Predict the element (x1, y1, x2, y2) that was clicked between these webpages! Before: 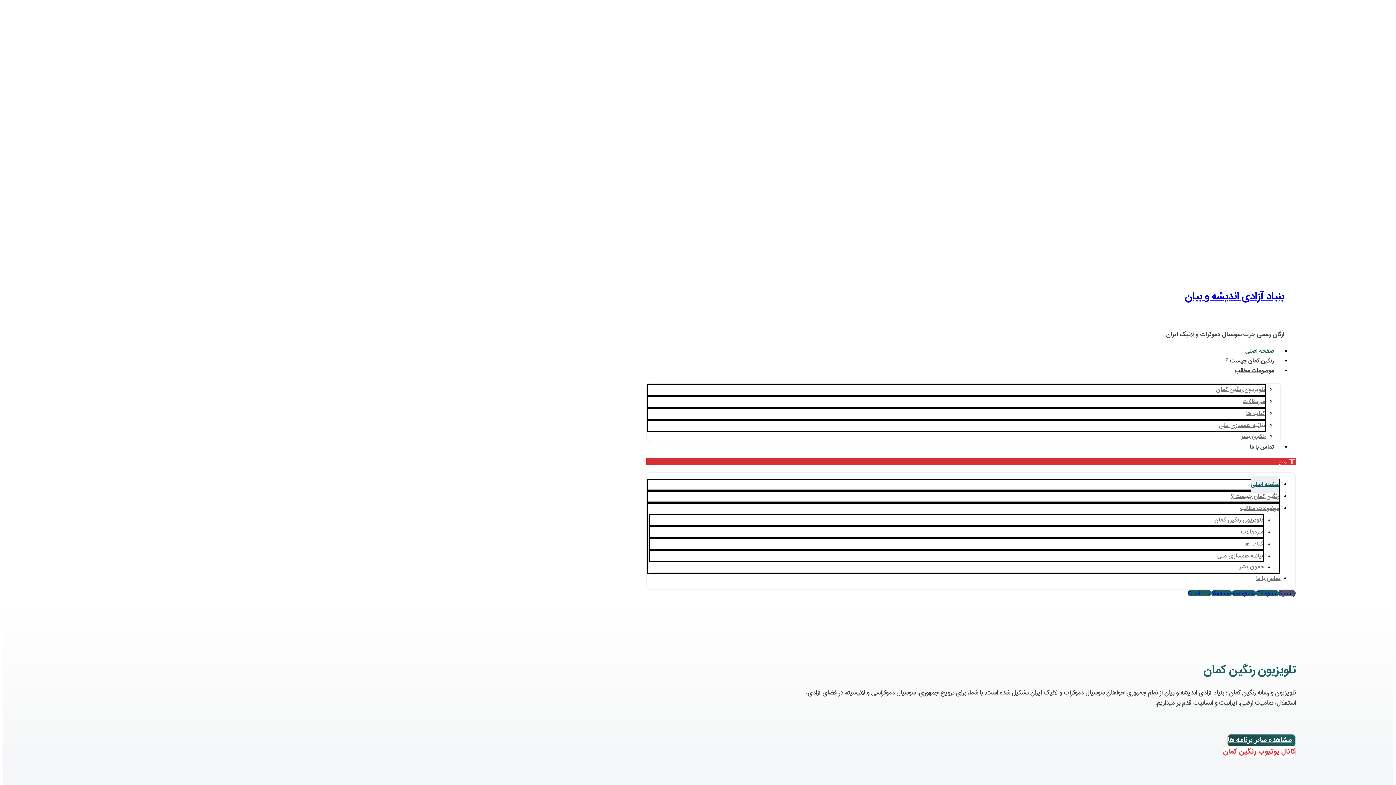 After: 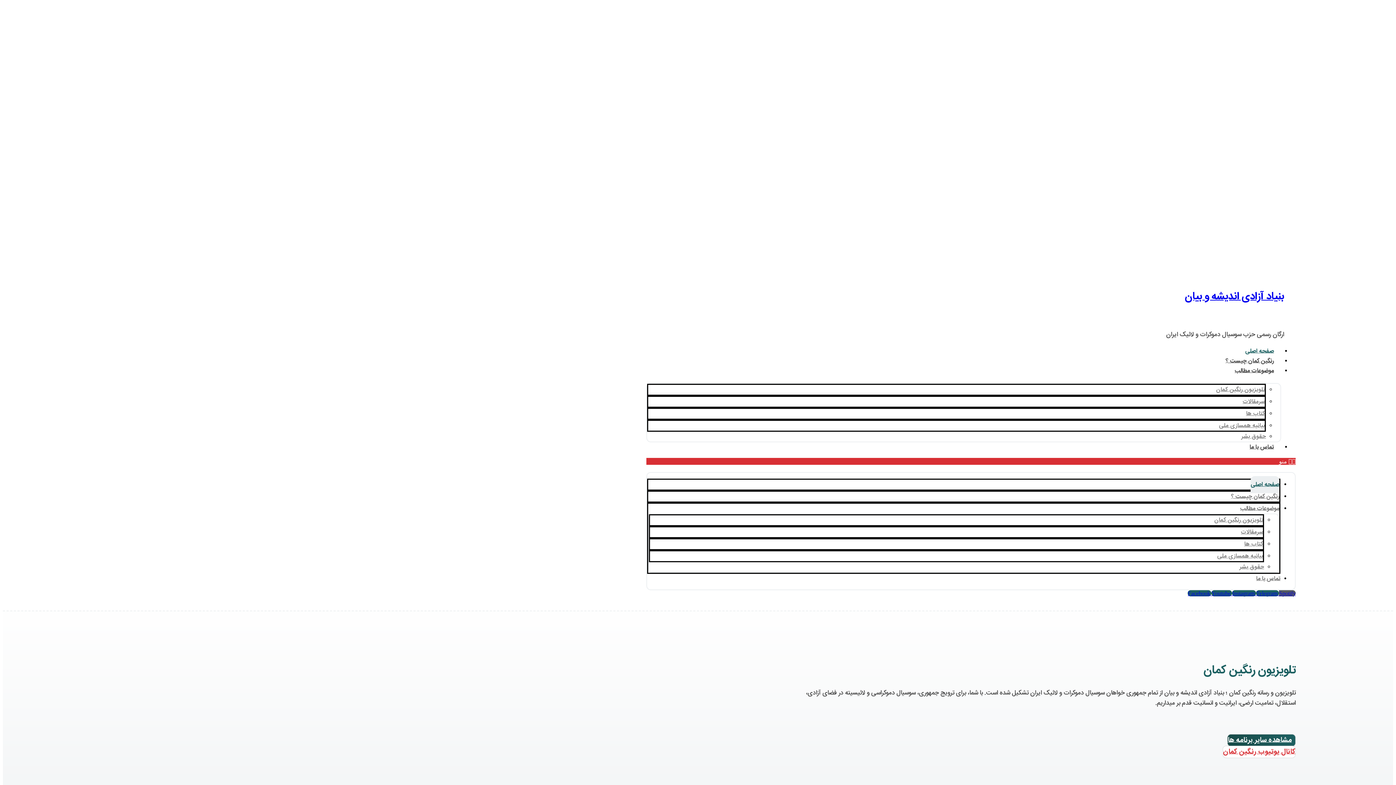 Action: label: Spotify bbox: (1279, 590, 1296, 596)